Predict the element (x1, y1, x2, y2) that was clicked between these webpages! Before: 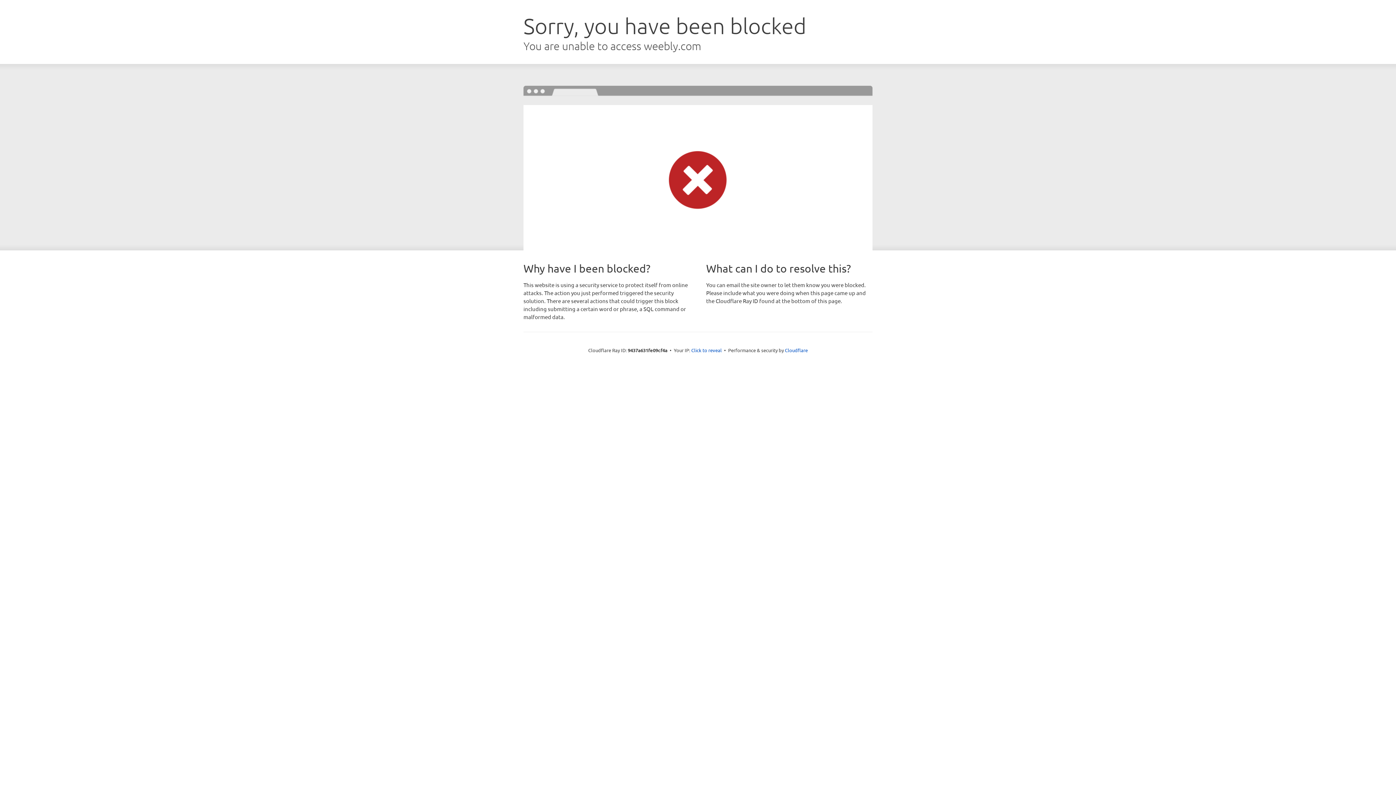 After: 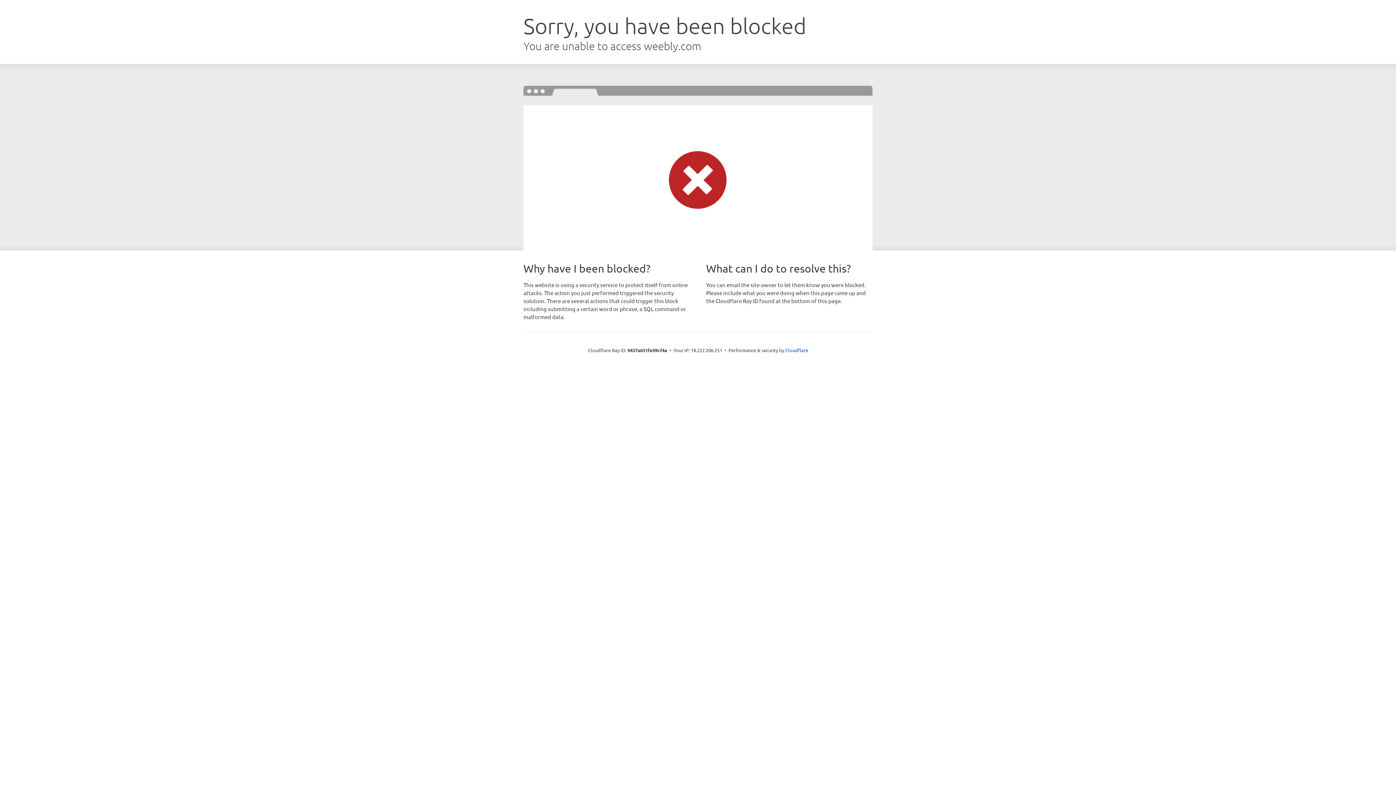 Action: label: Click to reveal bbox: (691, 346, 722, 353)